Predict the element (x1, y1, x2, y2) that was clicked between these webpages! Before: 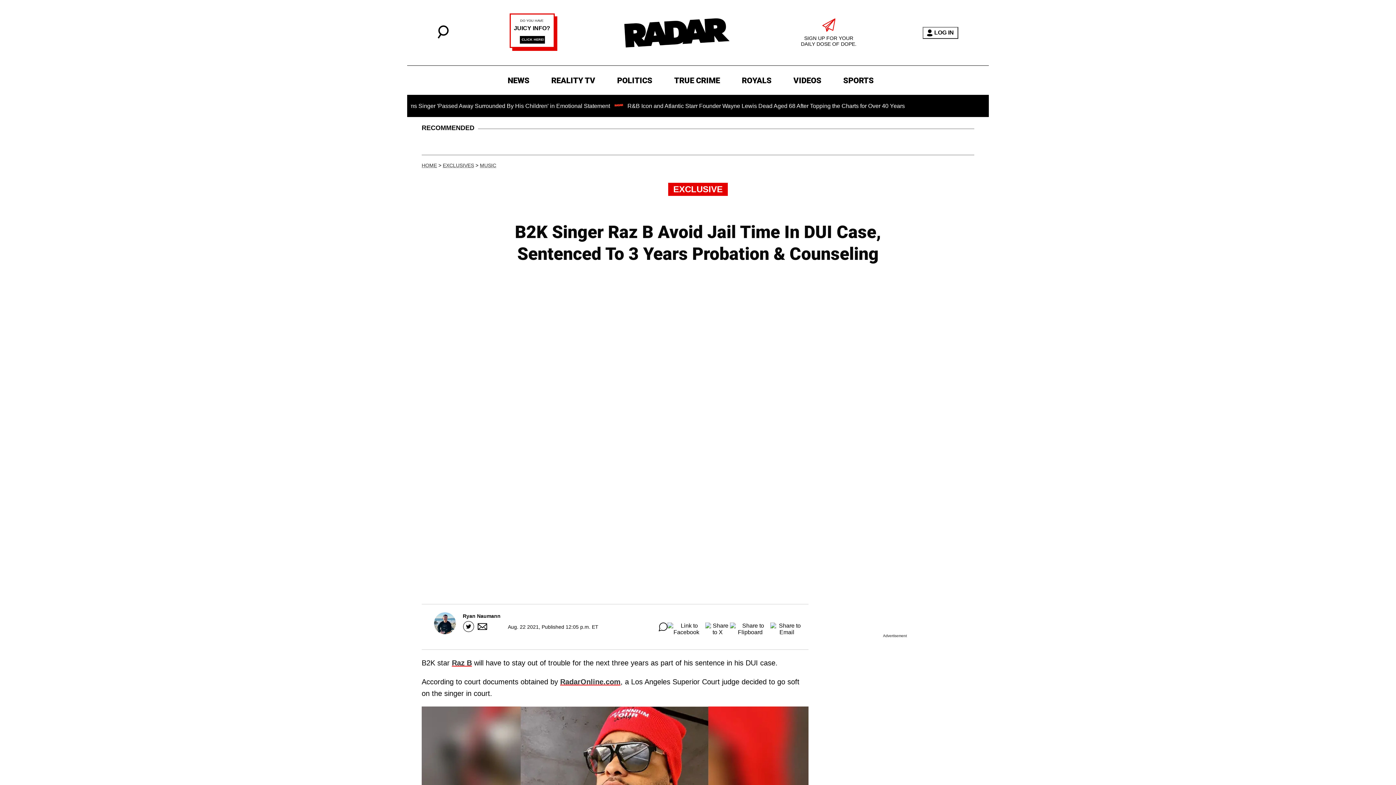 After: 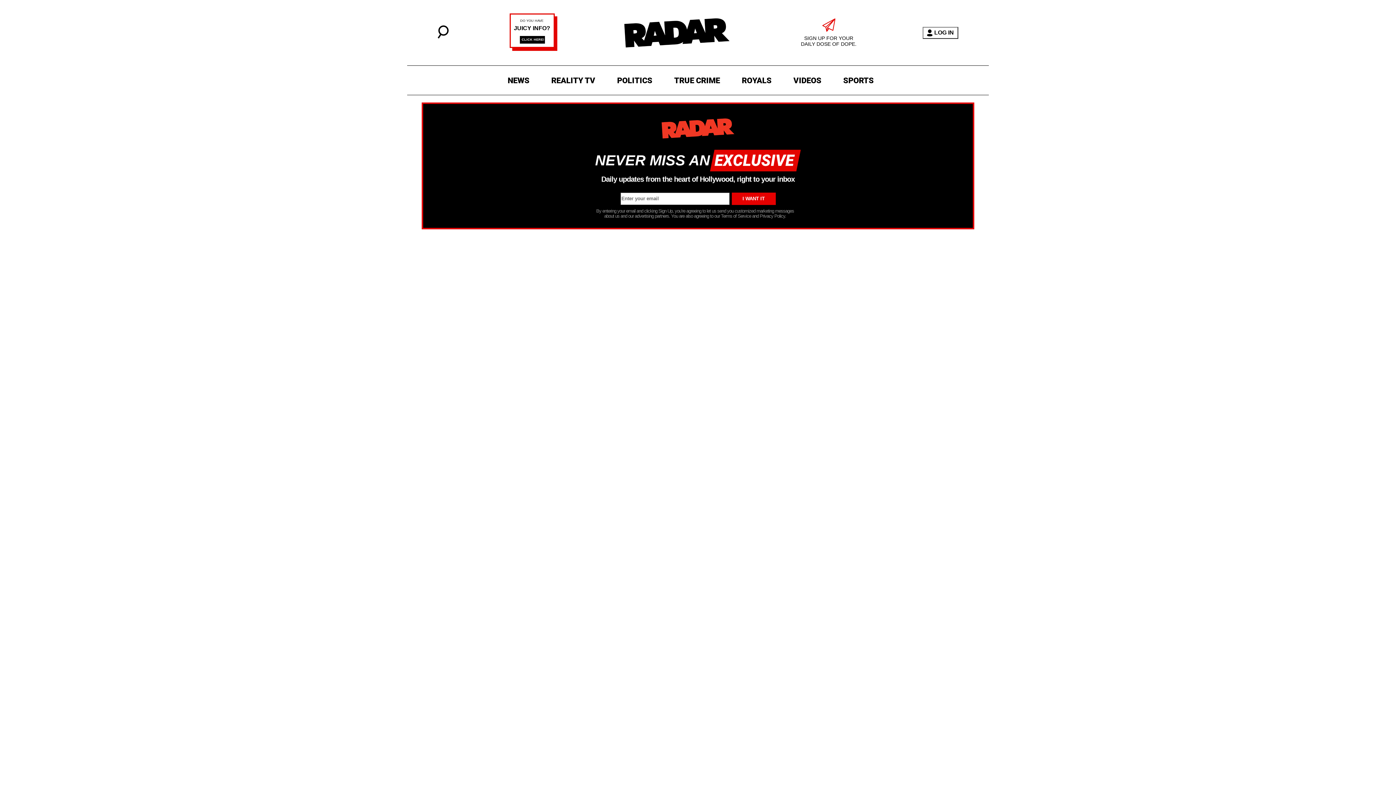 Action: bbox: (796, 28, 861, 46) label: SIGN UP FOR YOUR
DAILY DOSE OF DOPE.